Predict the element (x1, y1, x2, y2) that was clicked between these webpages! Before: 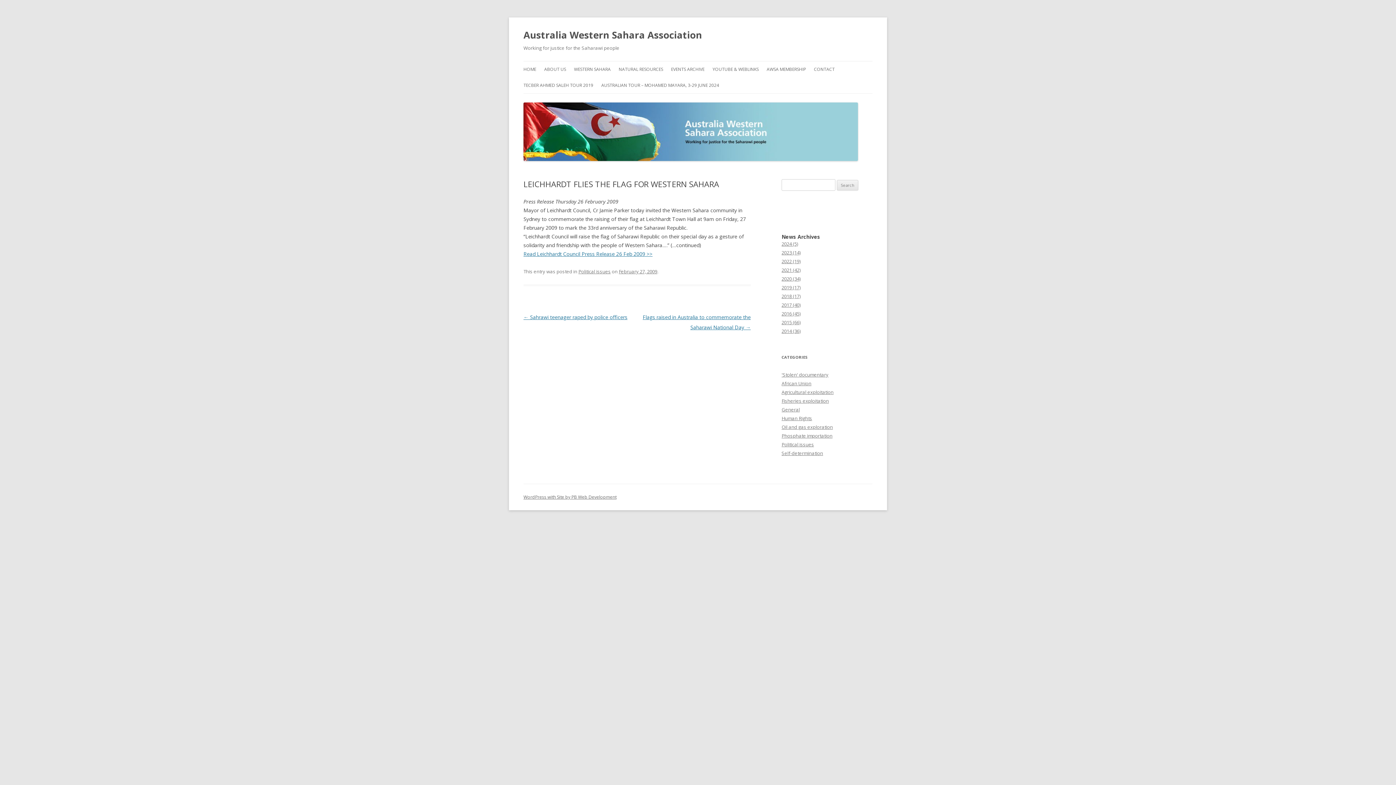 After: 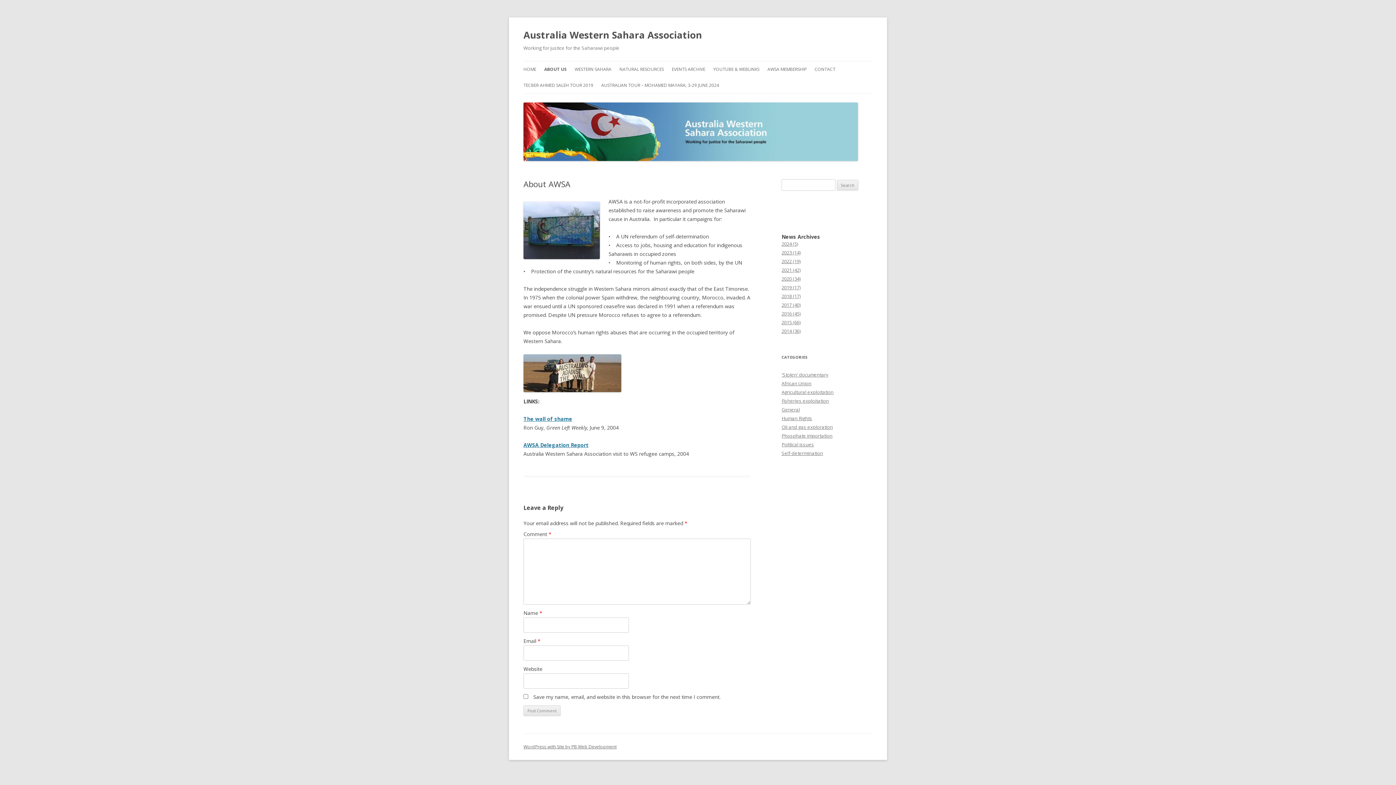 Action: label: ABOUT US bbox: (544, 61, 566, 77)